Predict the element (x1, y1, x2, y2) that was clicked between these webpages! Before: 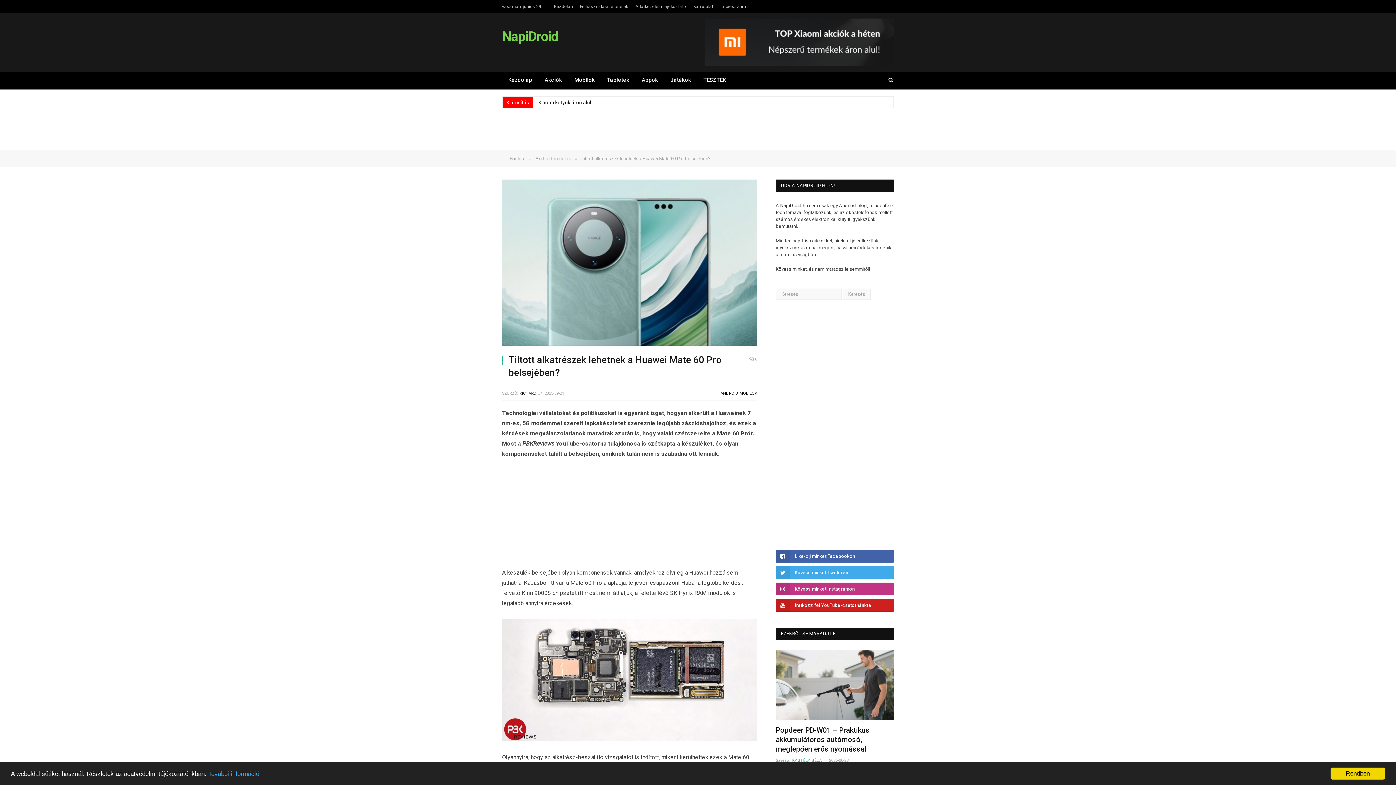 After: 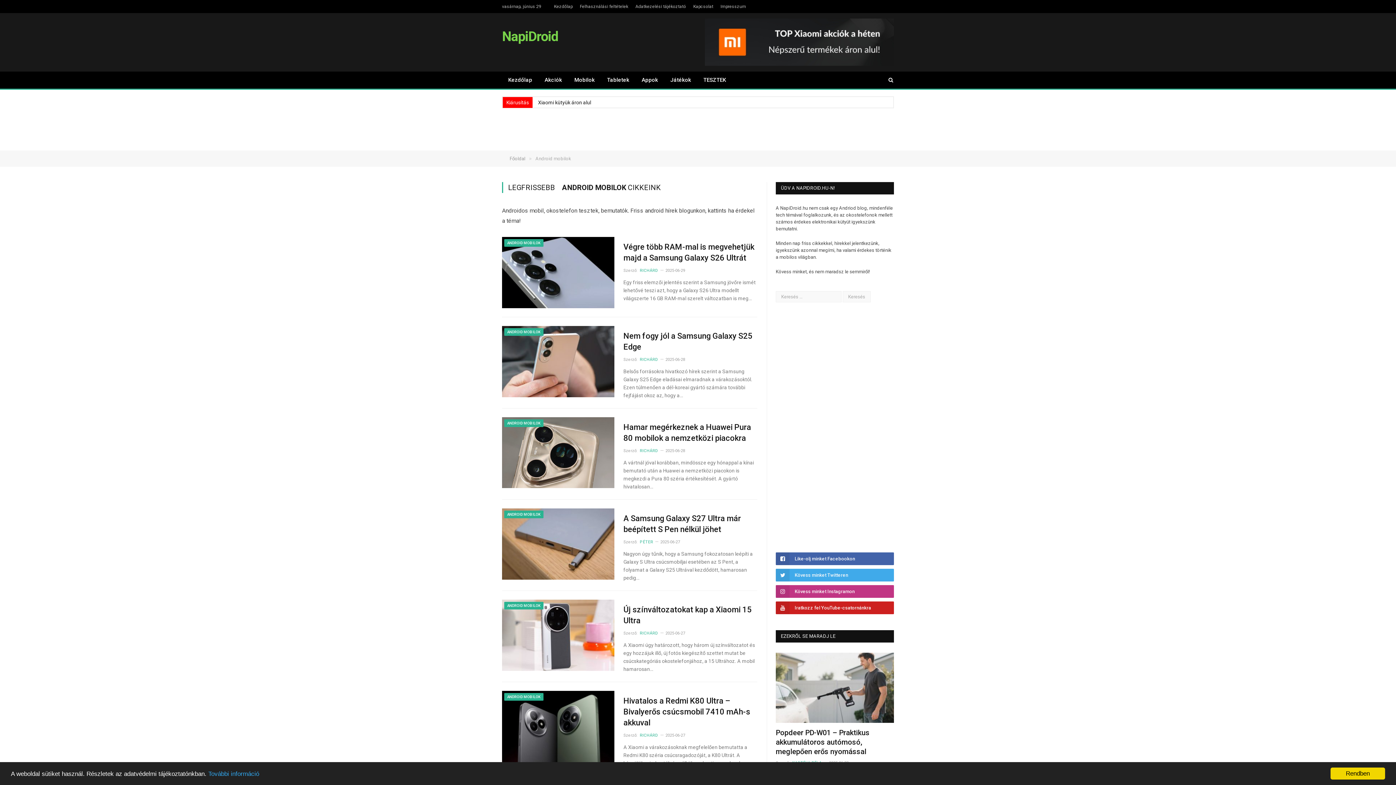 Action: bbox: (720, 391, 757, 396) label: ANDROID MOBILOK